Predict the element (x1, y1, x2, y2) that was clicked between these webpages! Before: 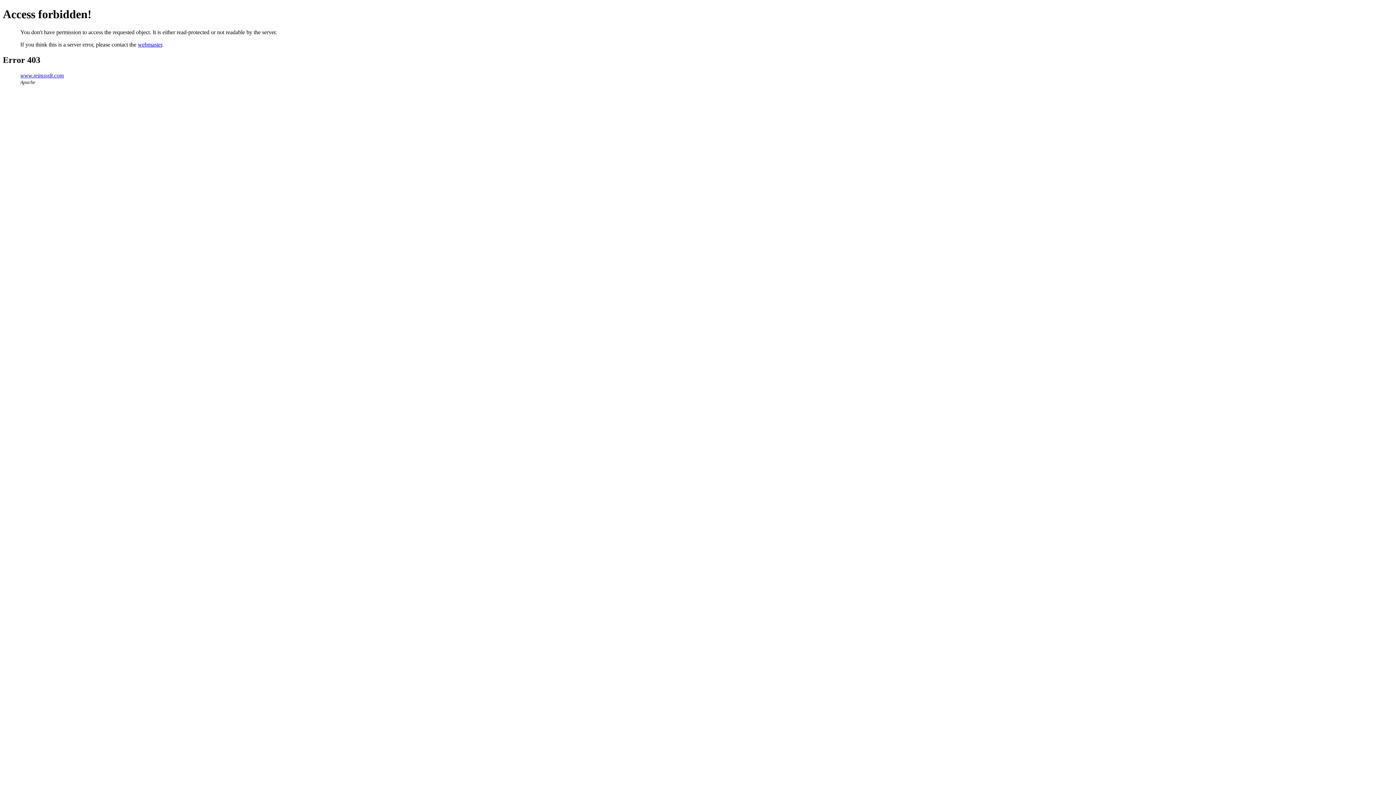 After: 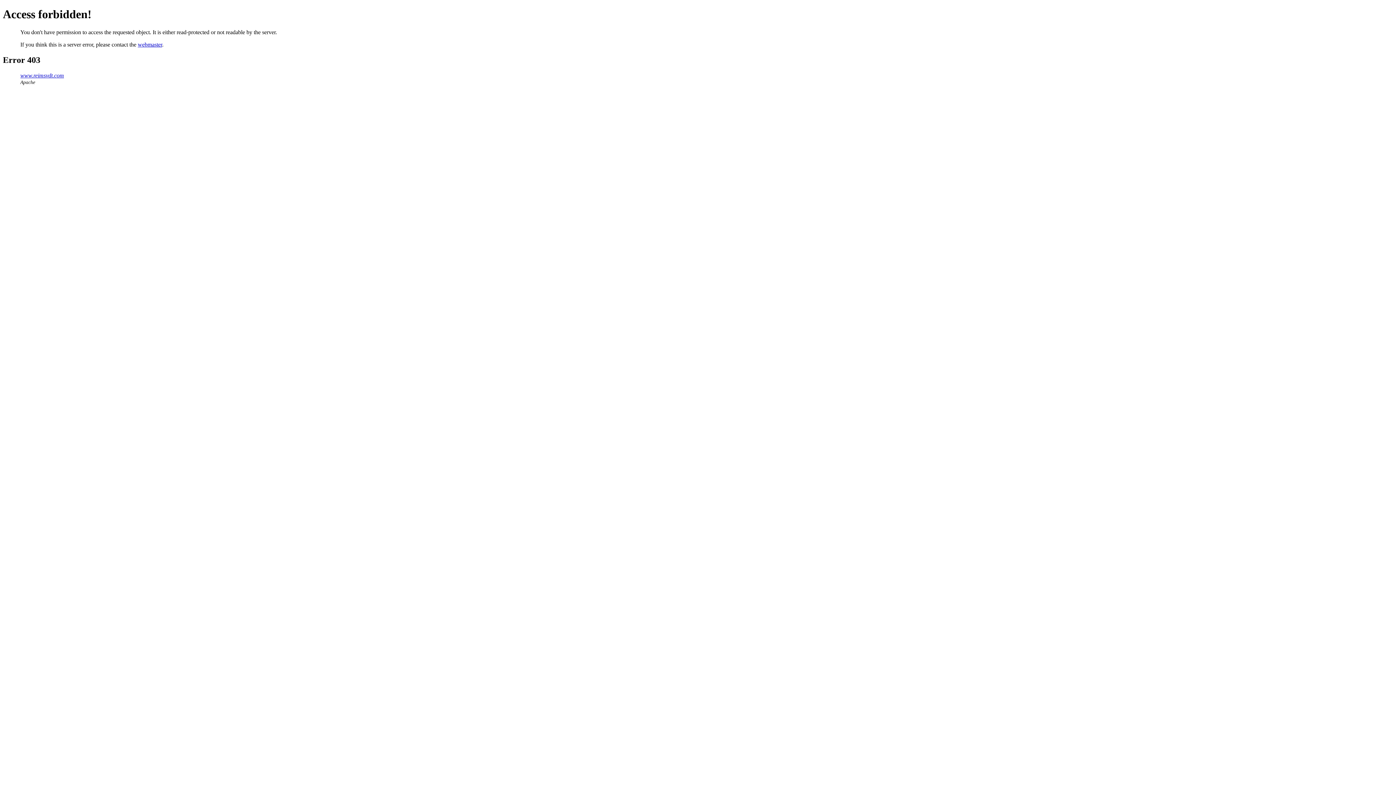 Action: bbox: (137, 41, 162, 47) label: webmaster